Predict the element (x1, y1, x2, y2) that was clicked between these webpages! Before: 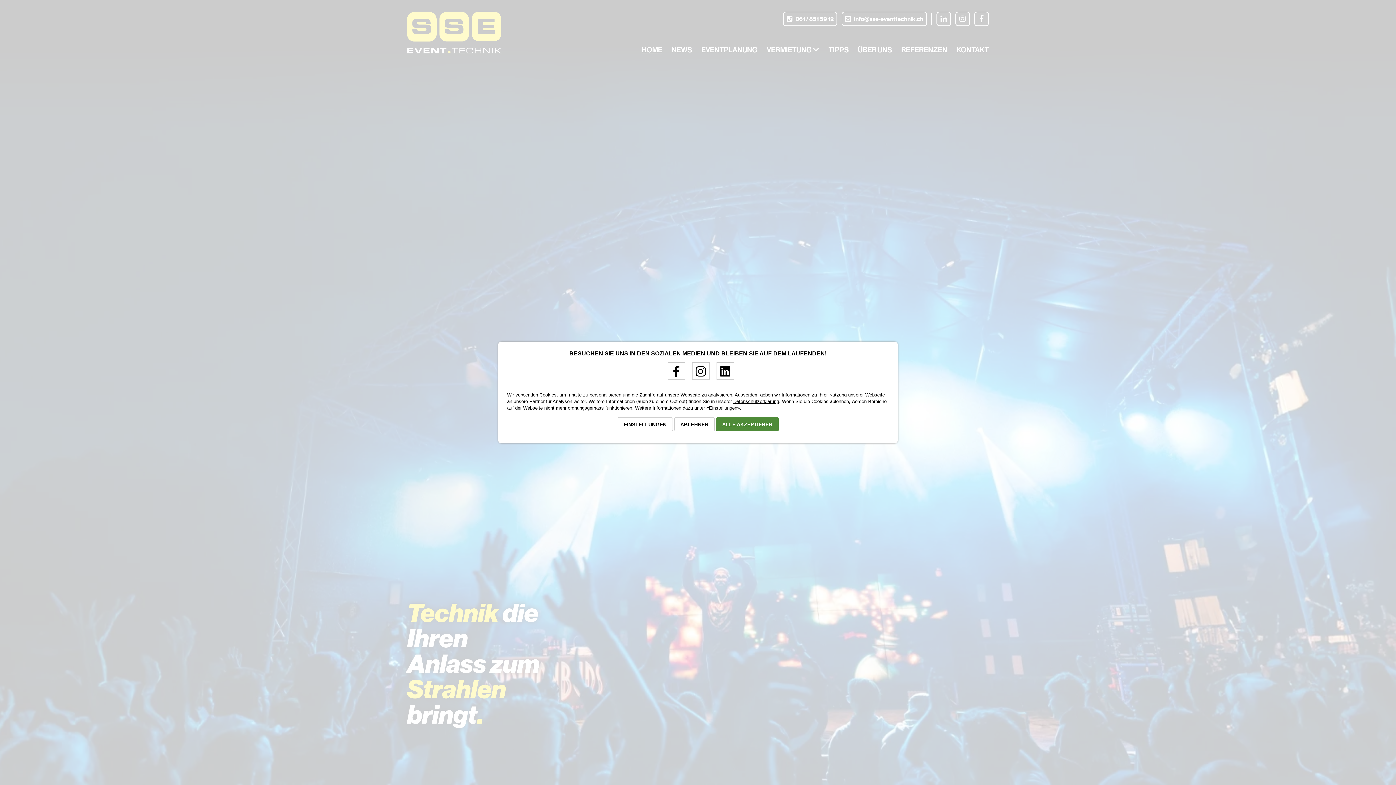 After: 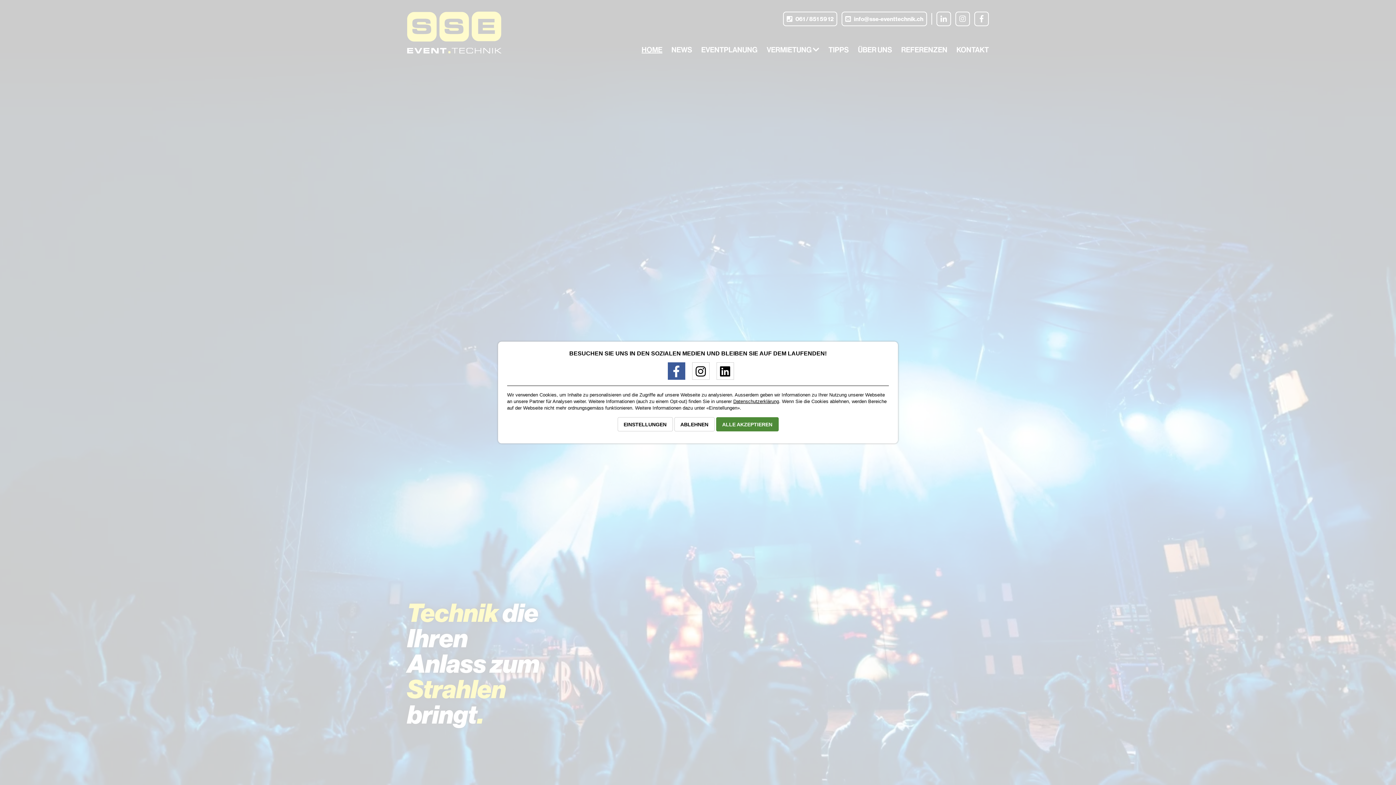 Action: bbox: (662, 371, 685, 377)